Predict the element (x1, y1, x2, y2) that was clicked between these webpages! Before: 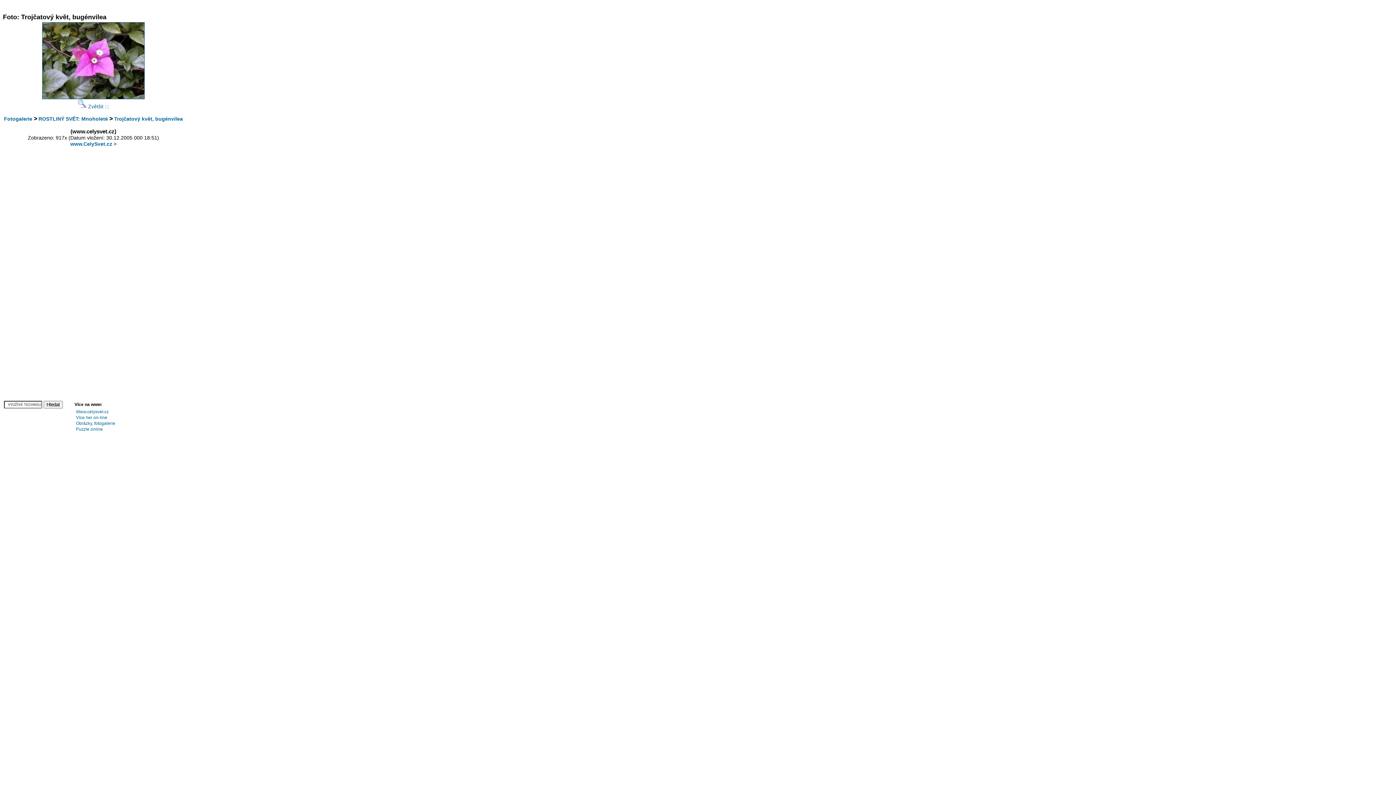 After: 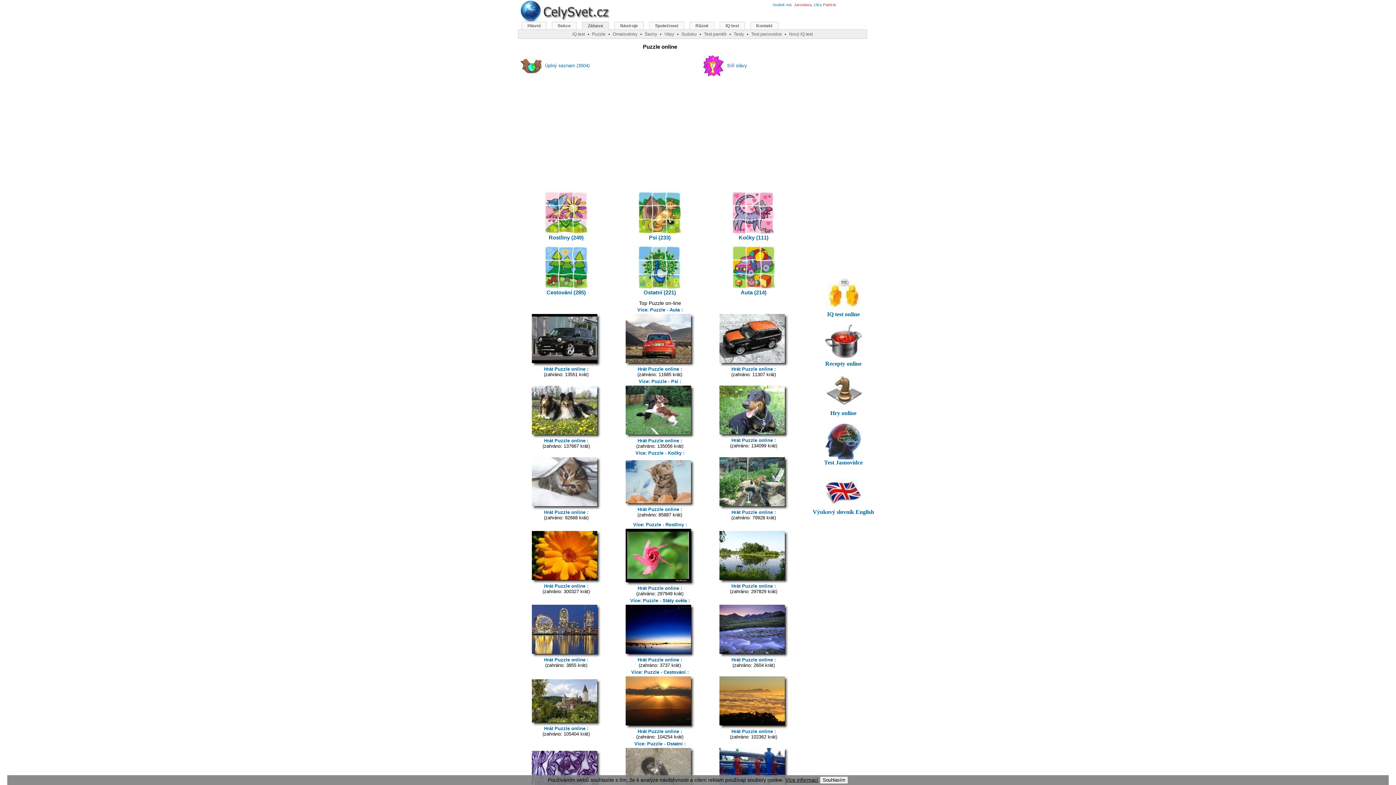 Action: bbox: (76, 426, 102, 432) label: Puzzle online